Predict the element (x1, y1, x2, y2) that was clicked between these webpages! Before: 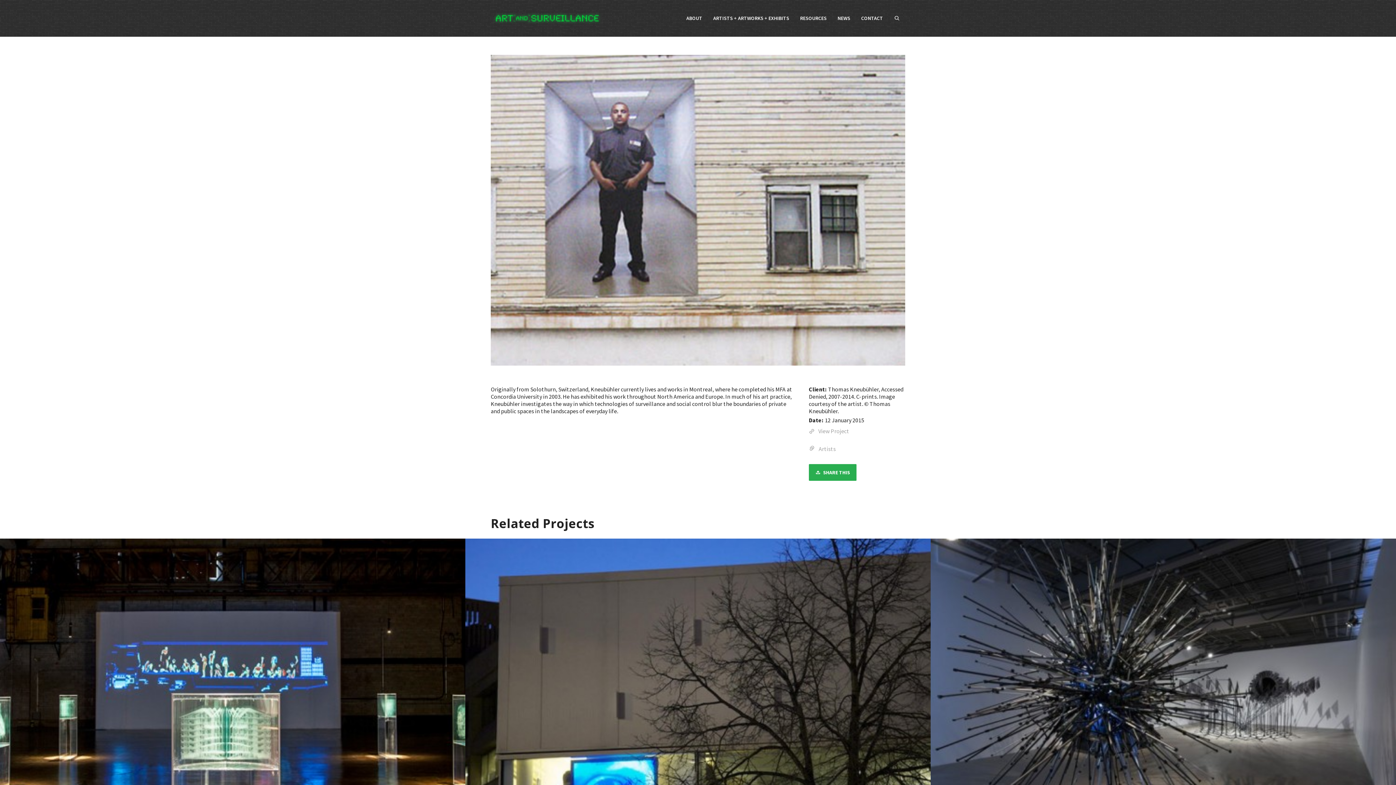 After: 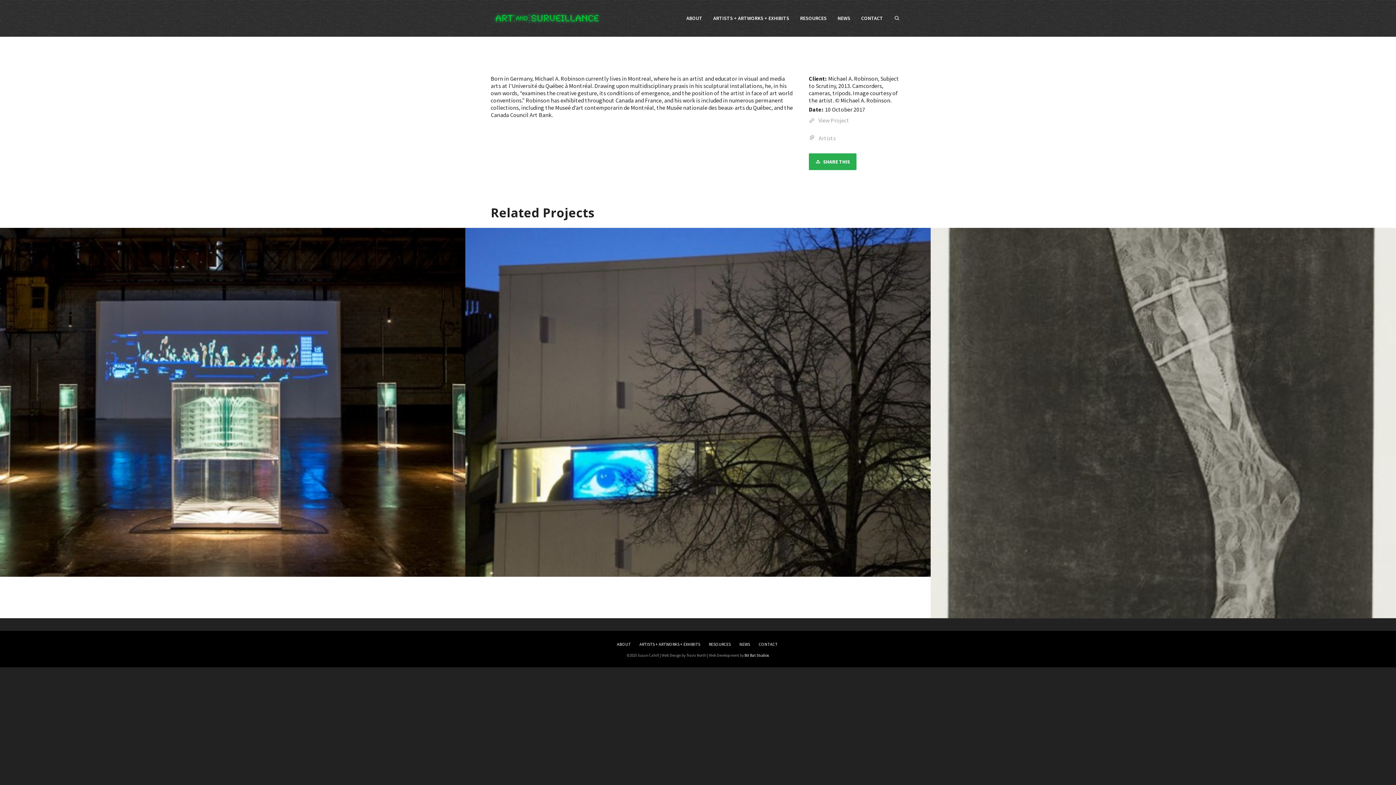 Action: bbox: (930, 538, 1396, 887)